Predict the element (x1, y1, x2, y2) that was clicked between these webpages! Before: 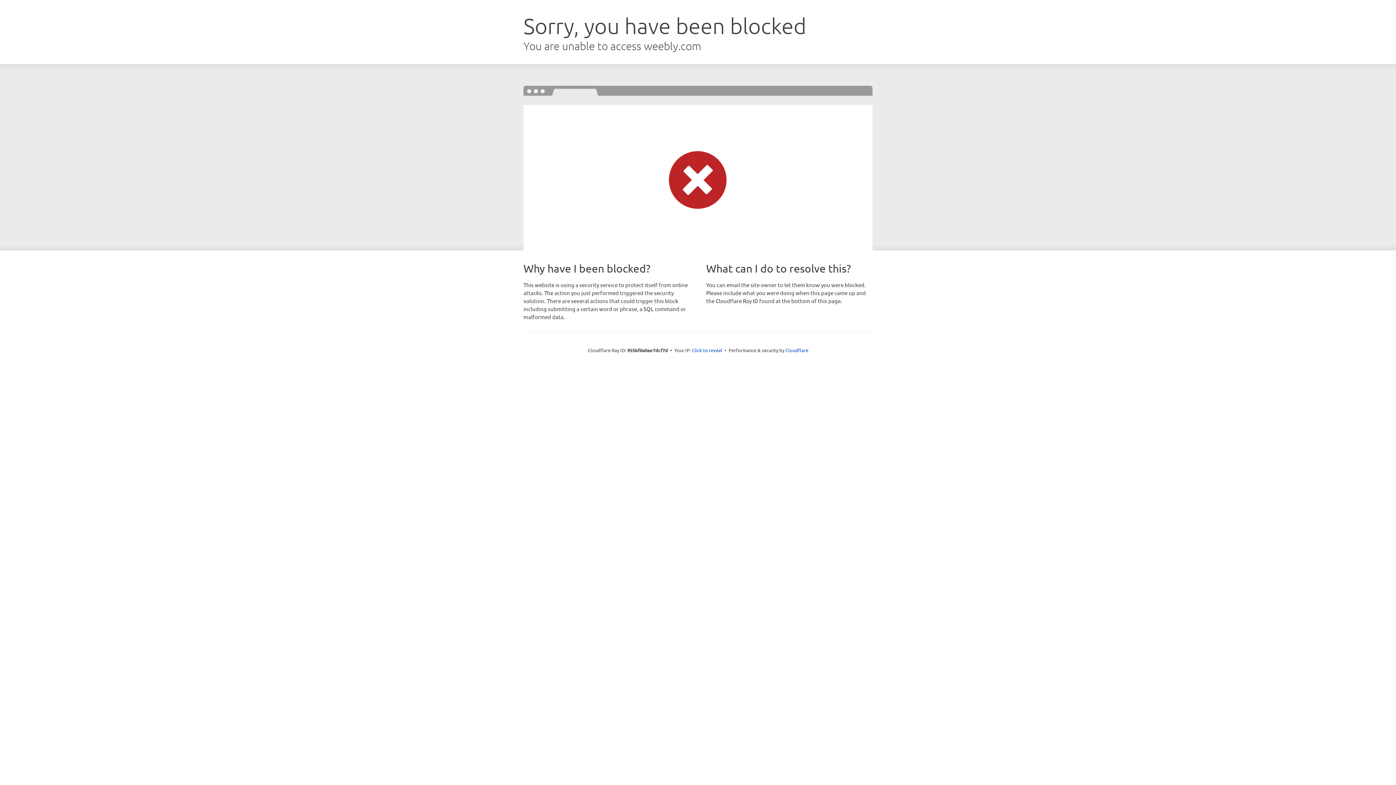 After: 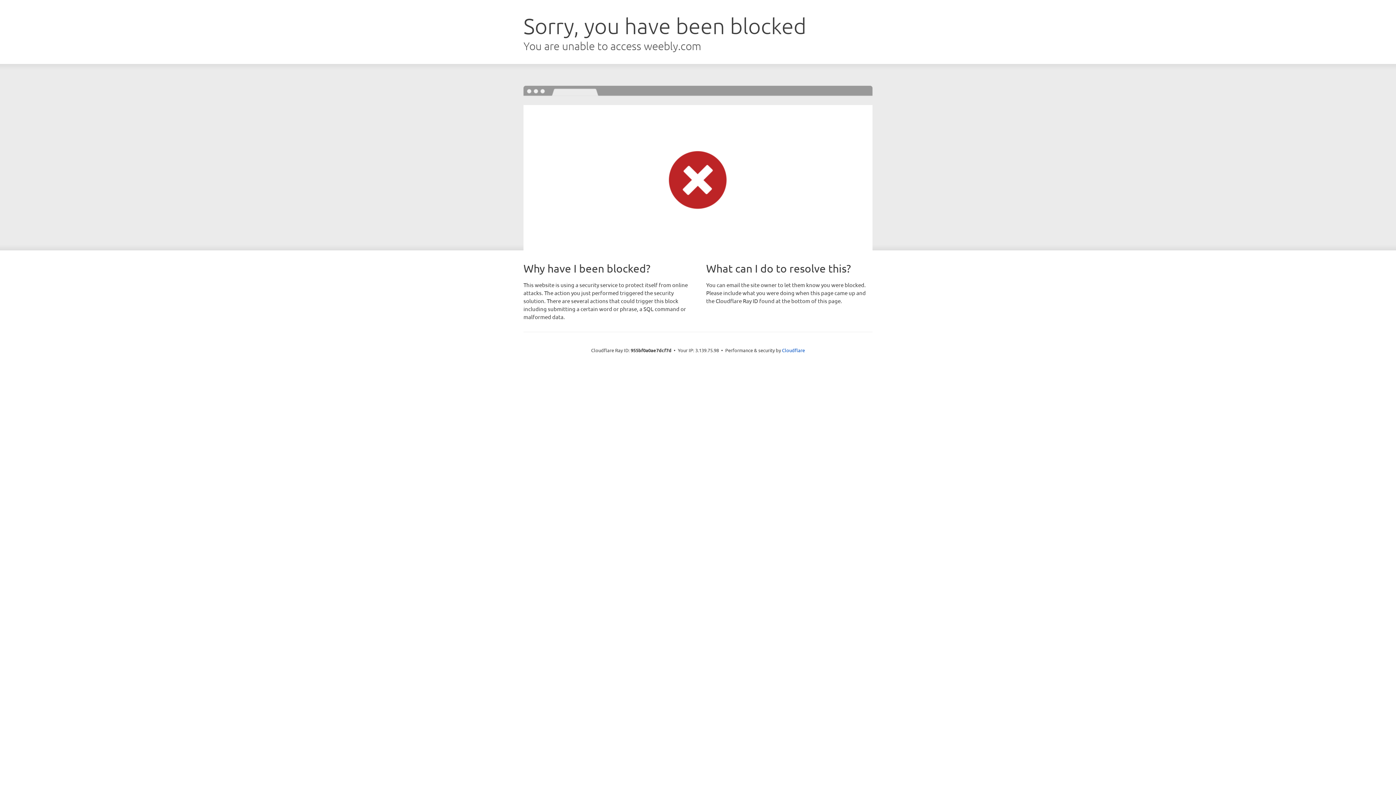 Action: bbox: (692, 346, 722, 353) label: Click to reveal